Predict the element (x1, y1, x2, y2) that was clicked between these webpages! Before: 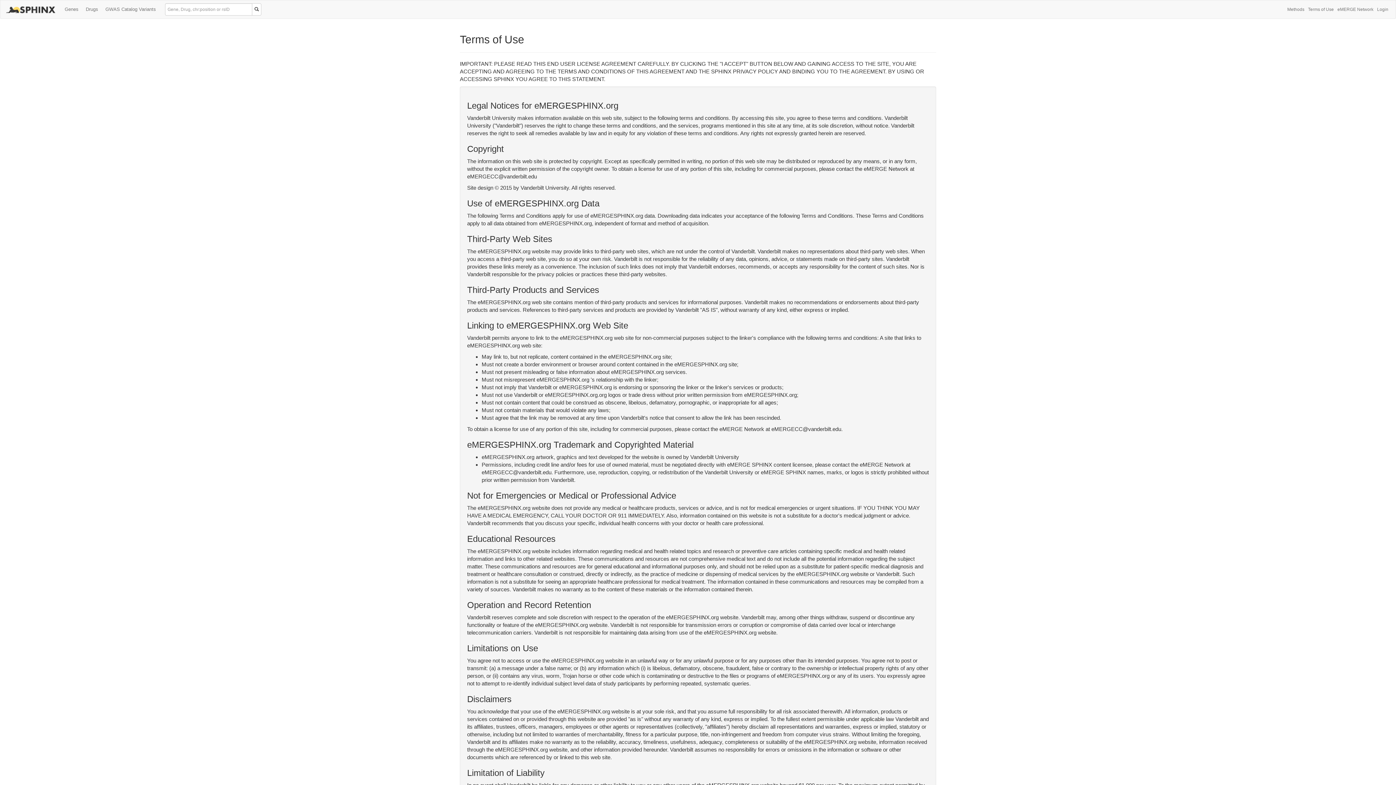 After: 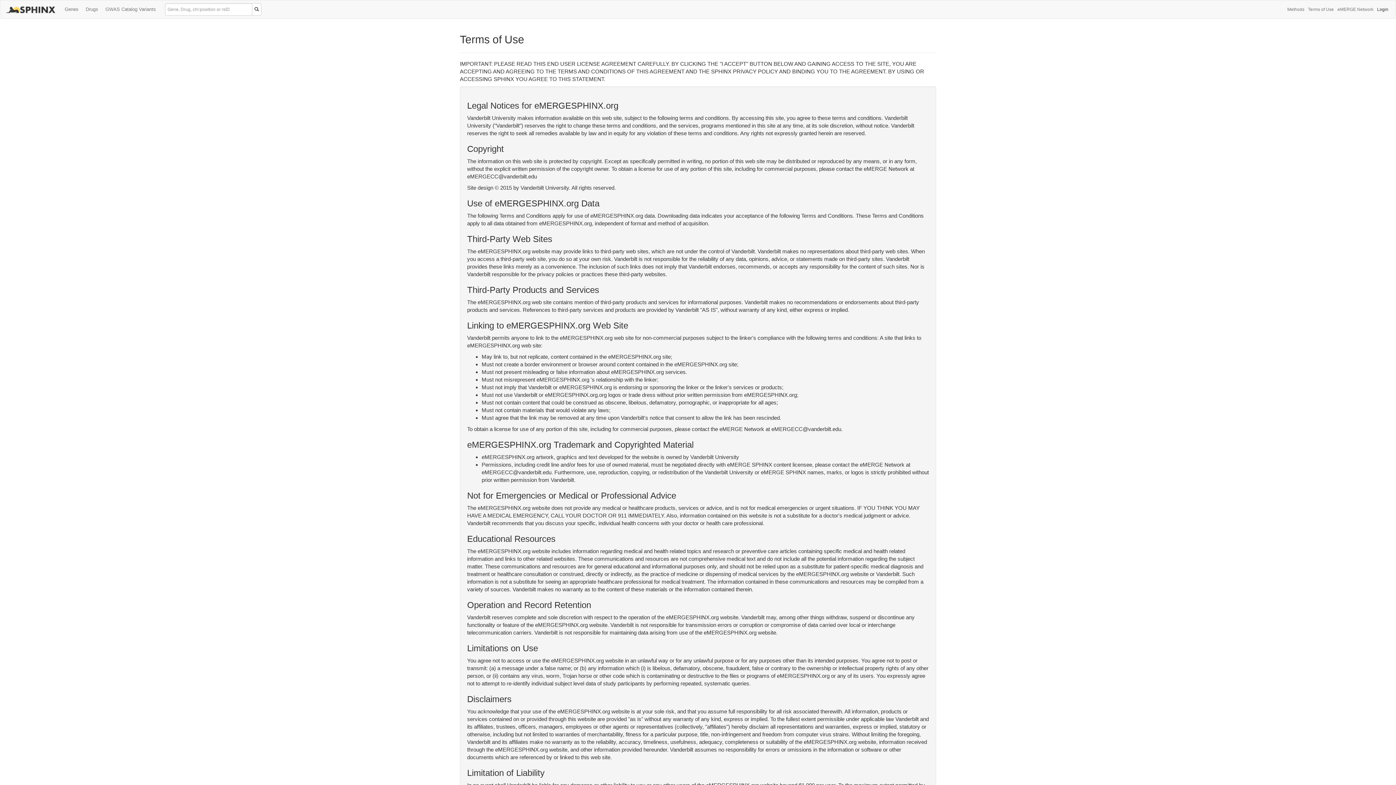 Action: label: Login bbox: (1375, 0, 1390, 18)